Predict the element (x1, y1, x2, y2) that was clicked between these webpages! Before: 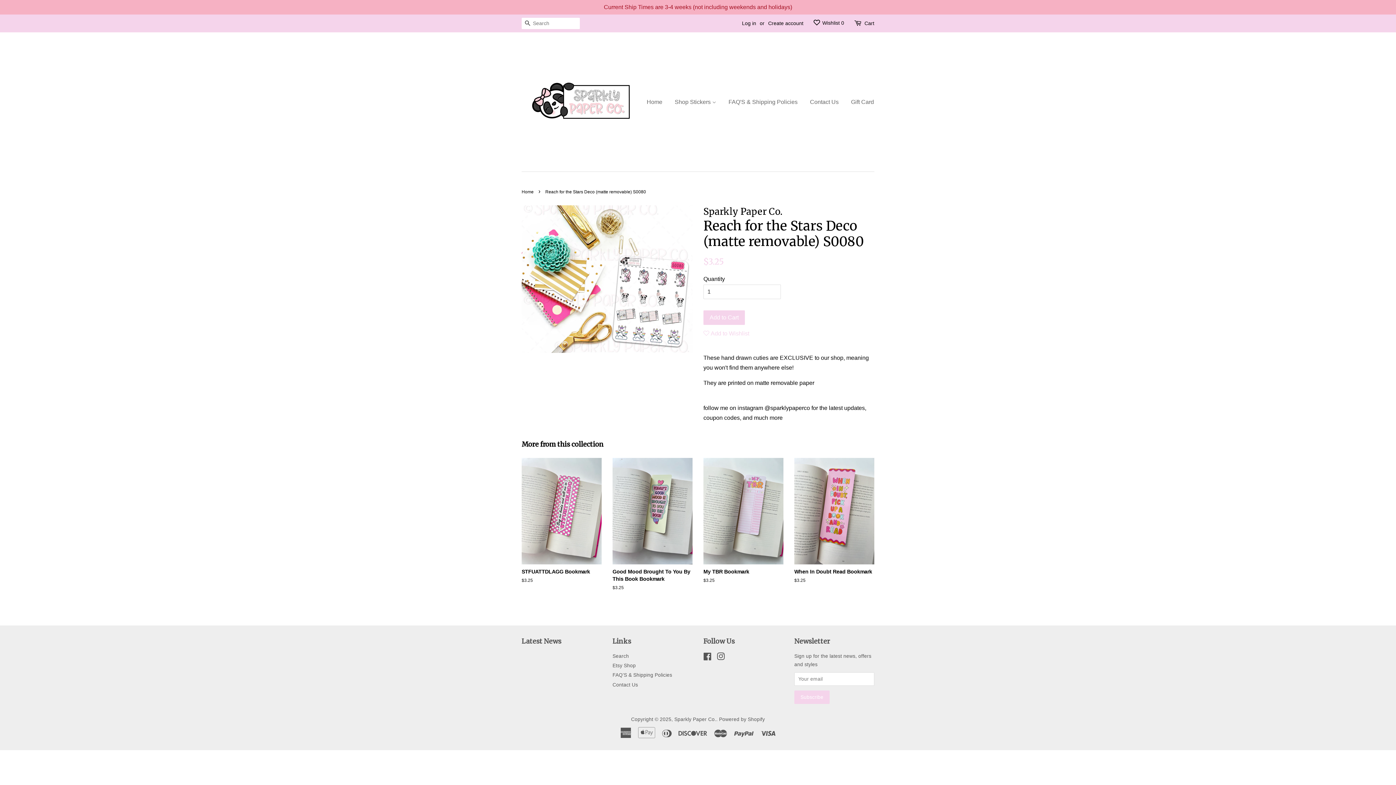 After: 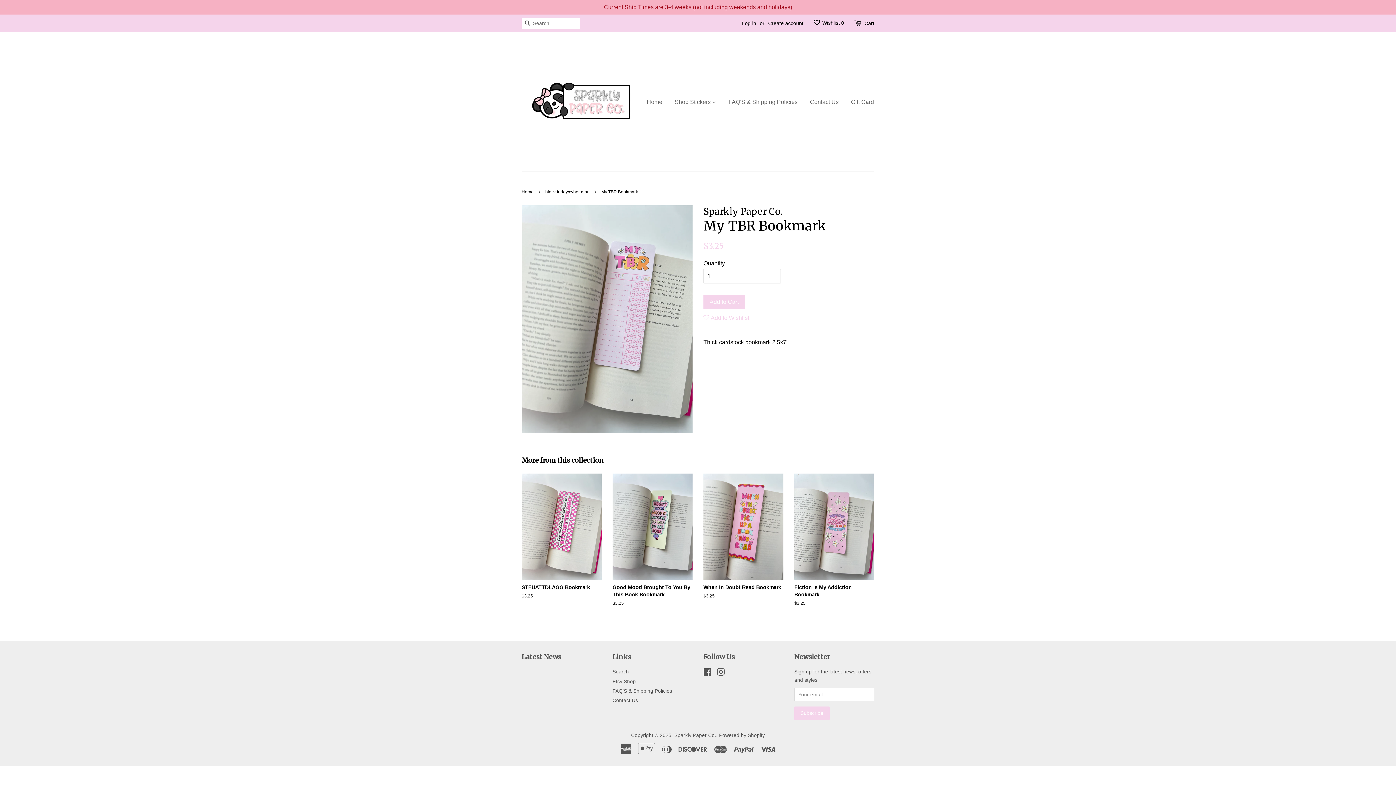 Action: bbox: (703, 458, 783, 596) label: My TBR Bookmark

Regular price
$3.25